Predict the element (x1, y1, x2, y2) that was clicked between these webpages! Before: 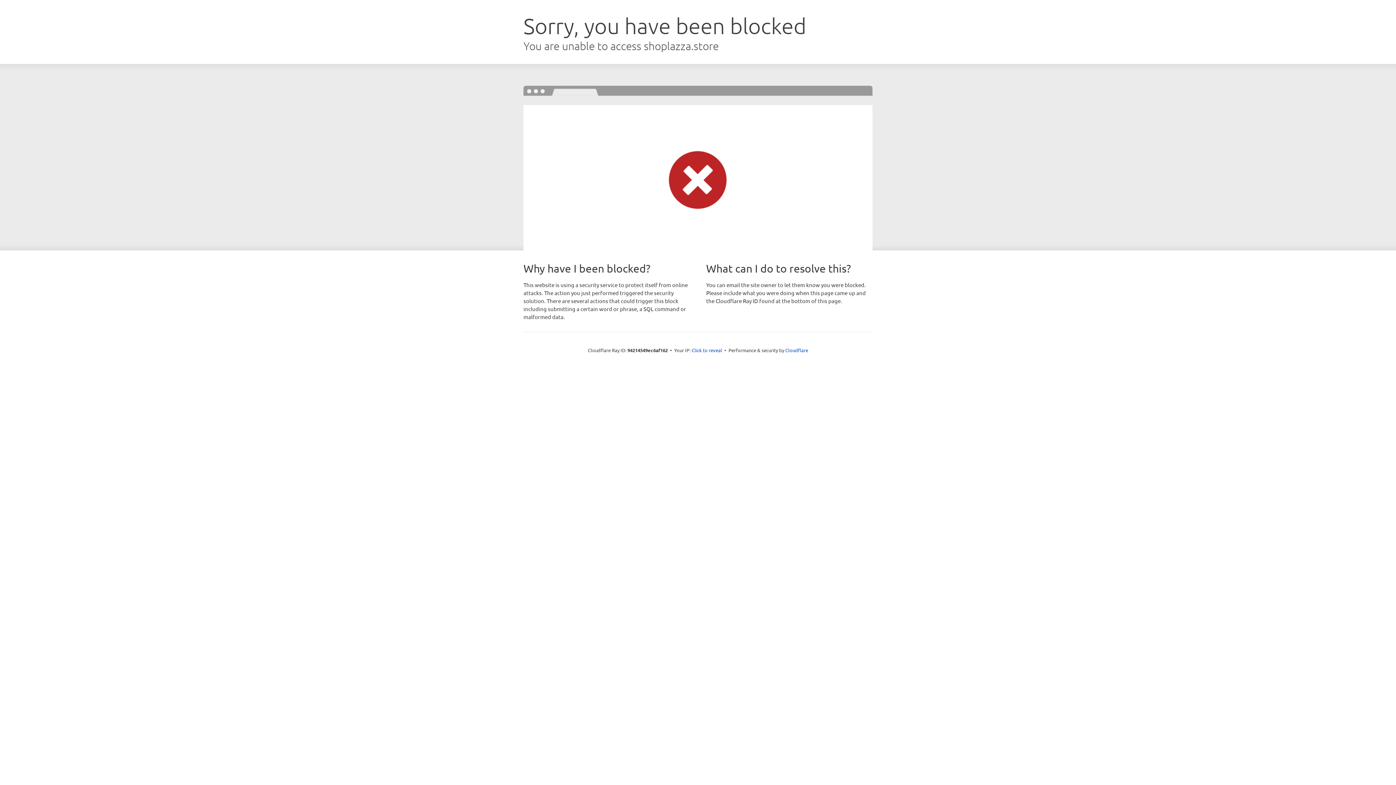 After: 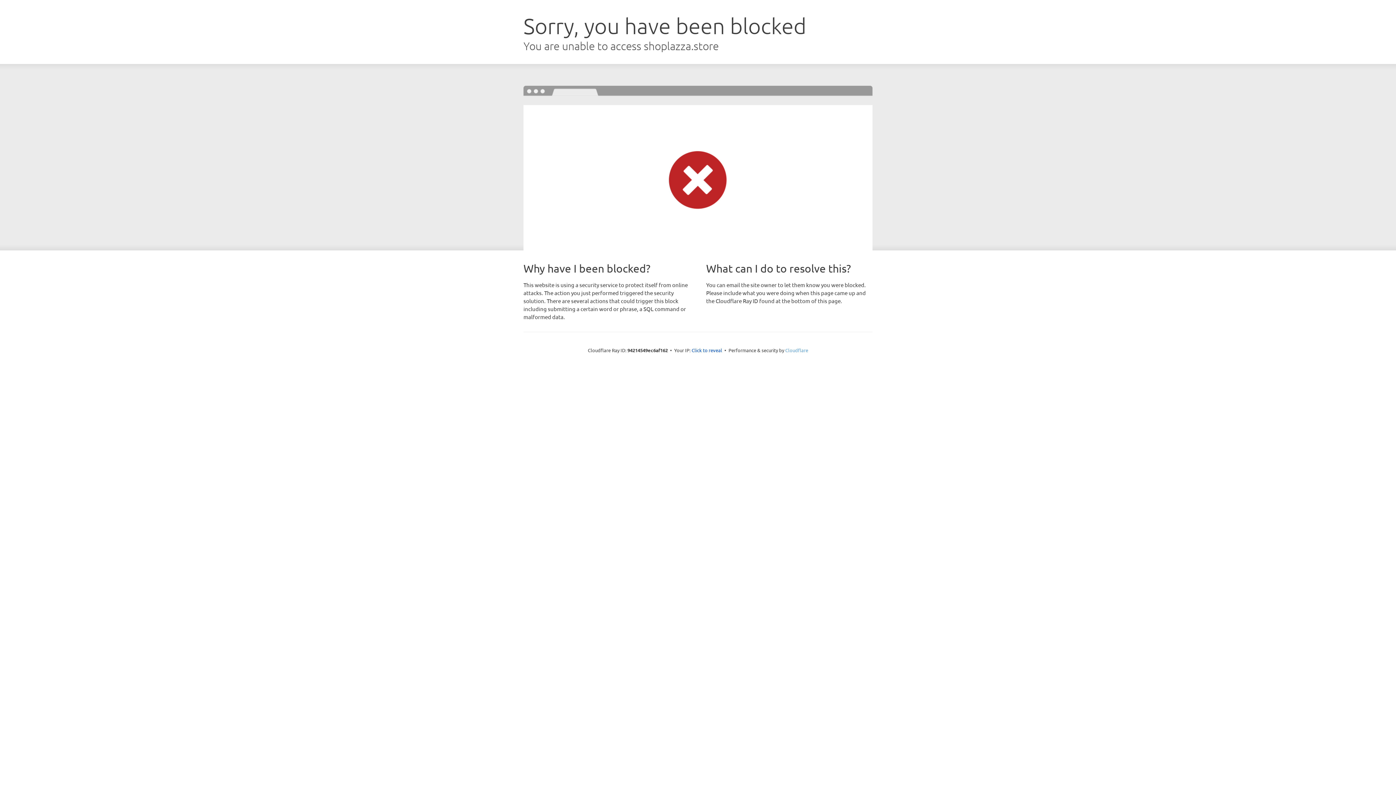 Action: label: Cloudflare bbox: (785, 347, 808, 353)